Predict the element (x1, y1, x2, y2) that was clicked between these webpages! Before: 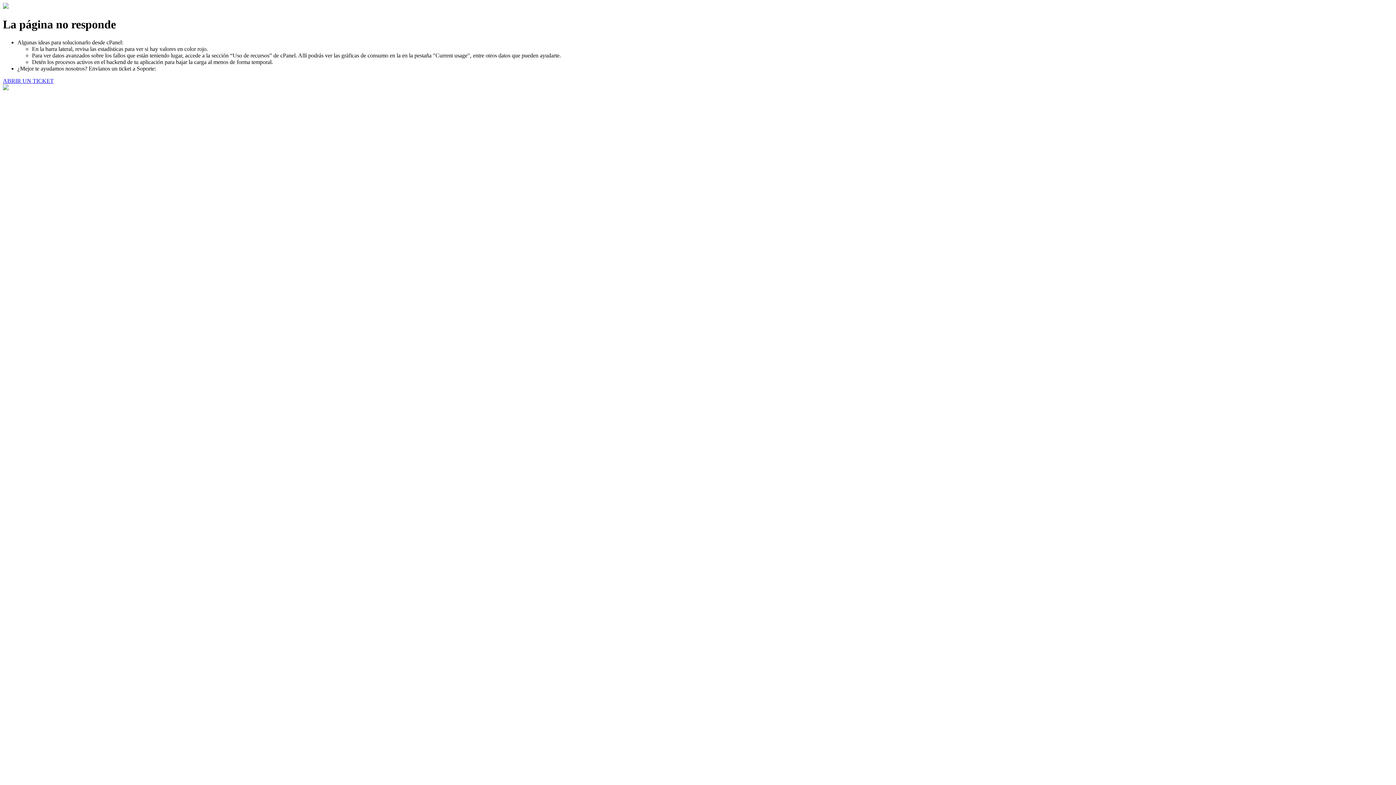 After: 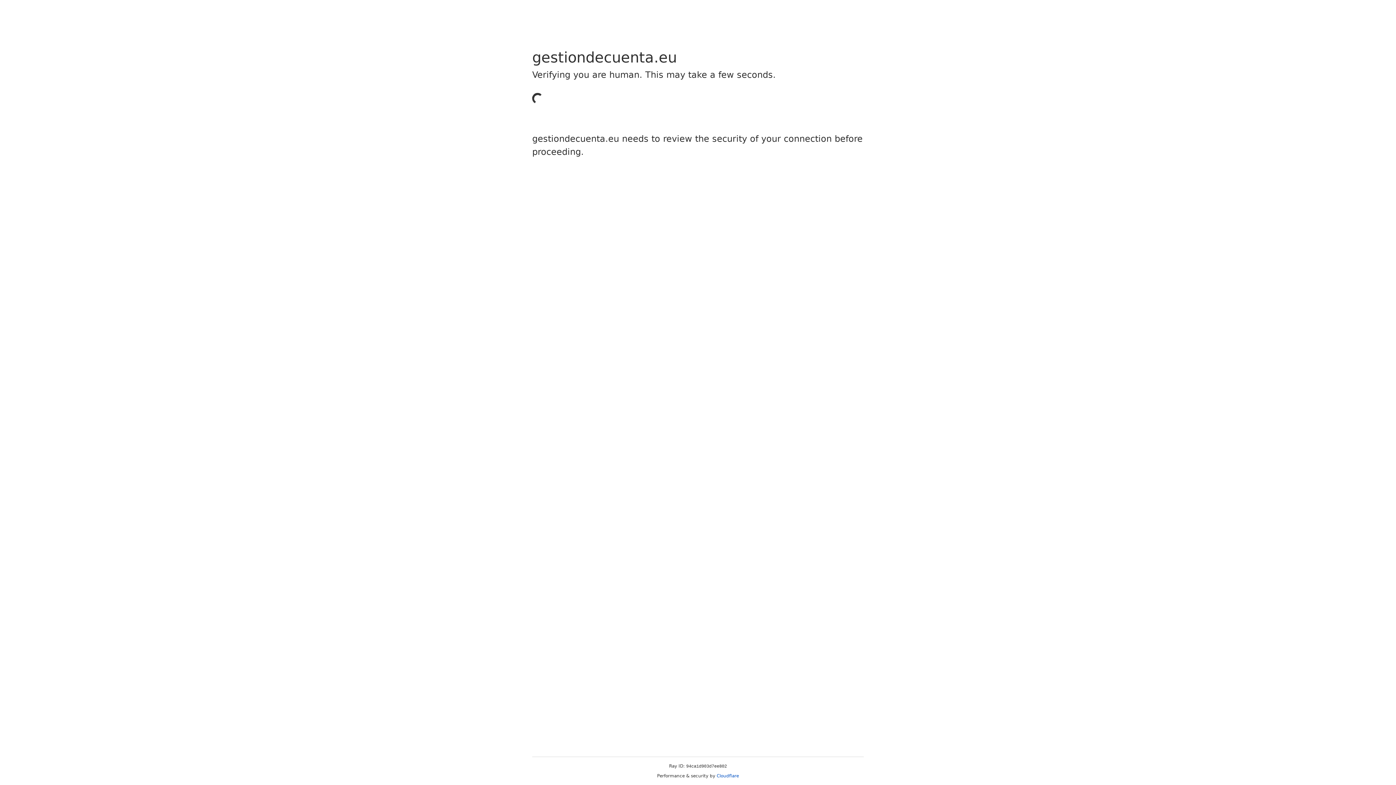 Action: bbox: (2, 77, 53, 83) label: ABRIR UN TICKET